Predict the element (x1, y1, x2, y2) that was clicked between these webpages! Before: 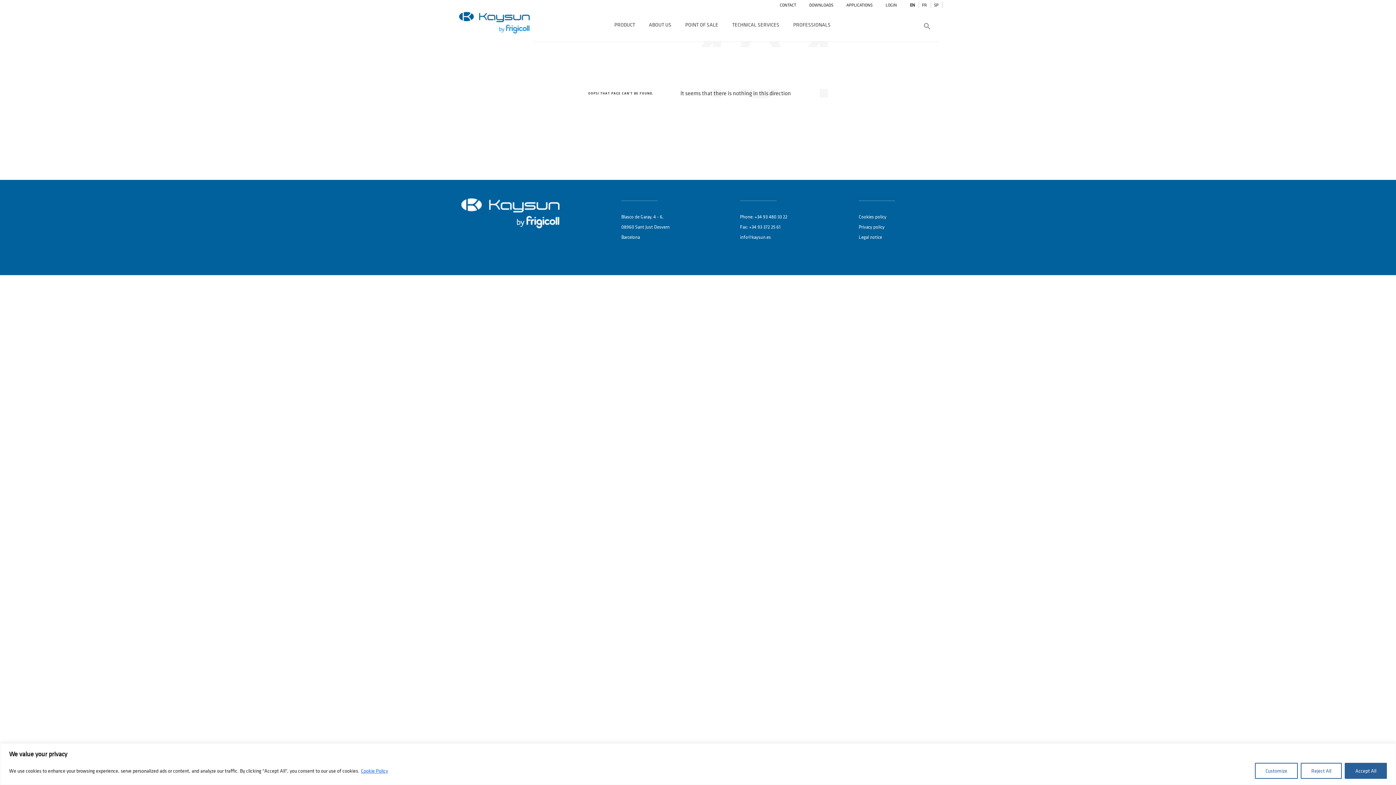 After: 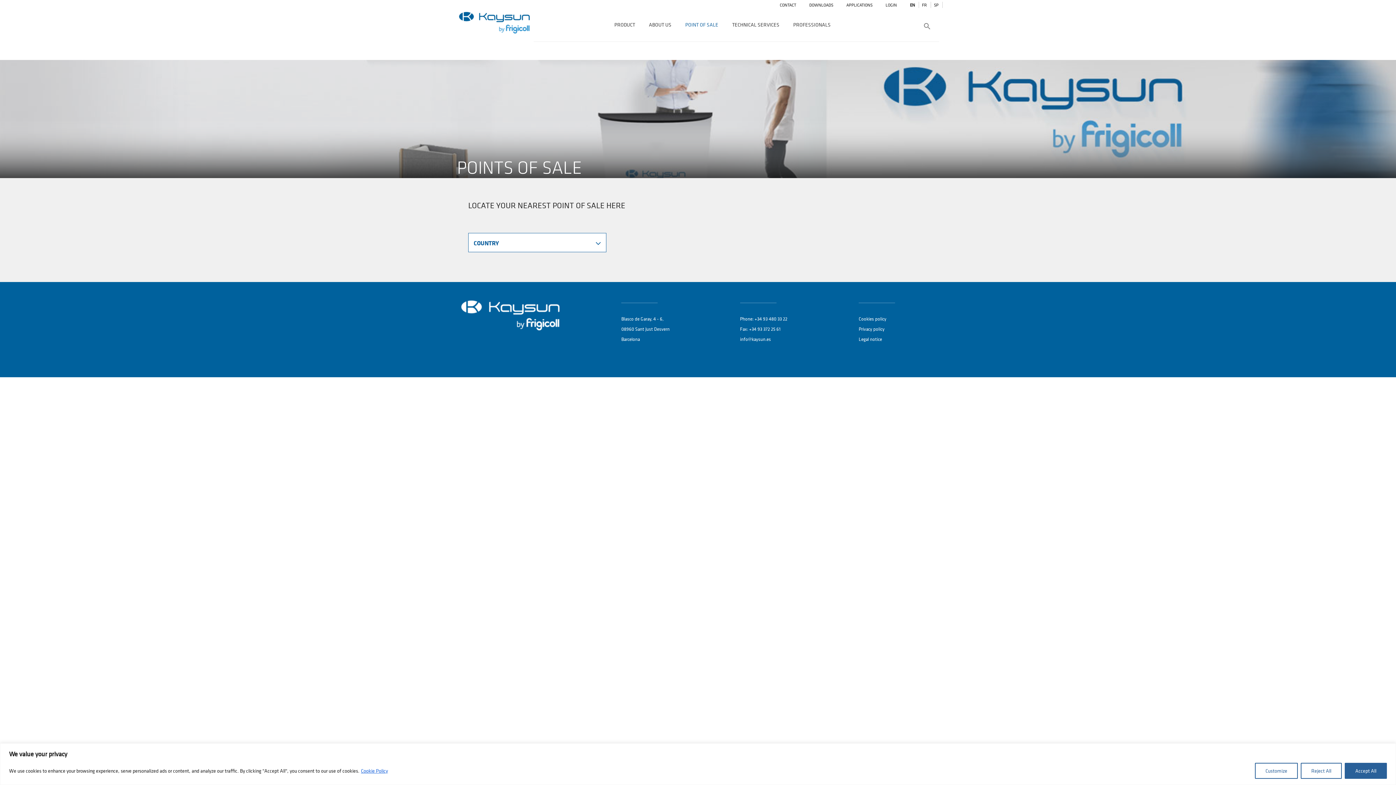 Action: label: POINT OF SALE bbox: (679, 8, 724, 41)